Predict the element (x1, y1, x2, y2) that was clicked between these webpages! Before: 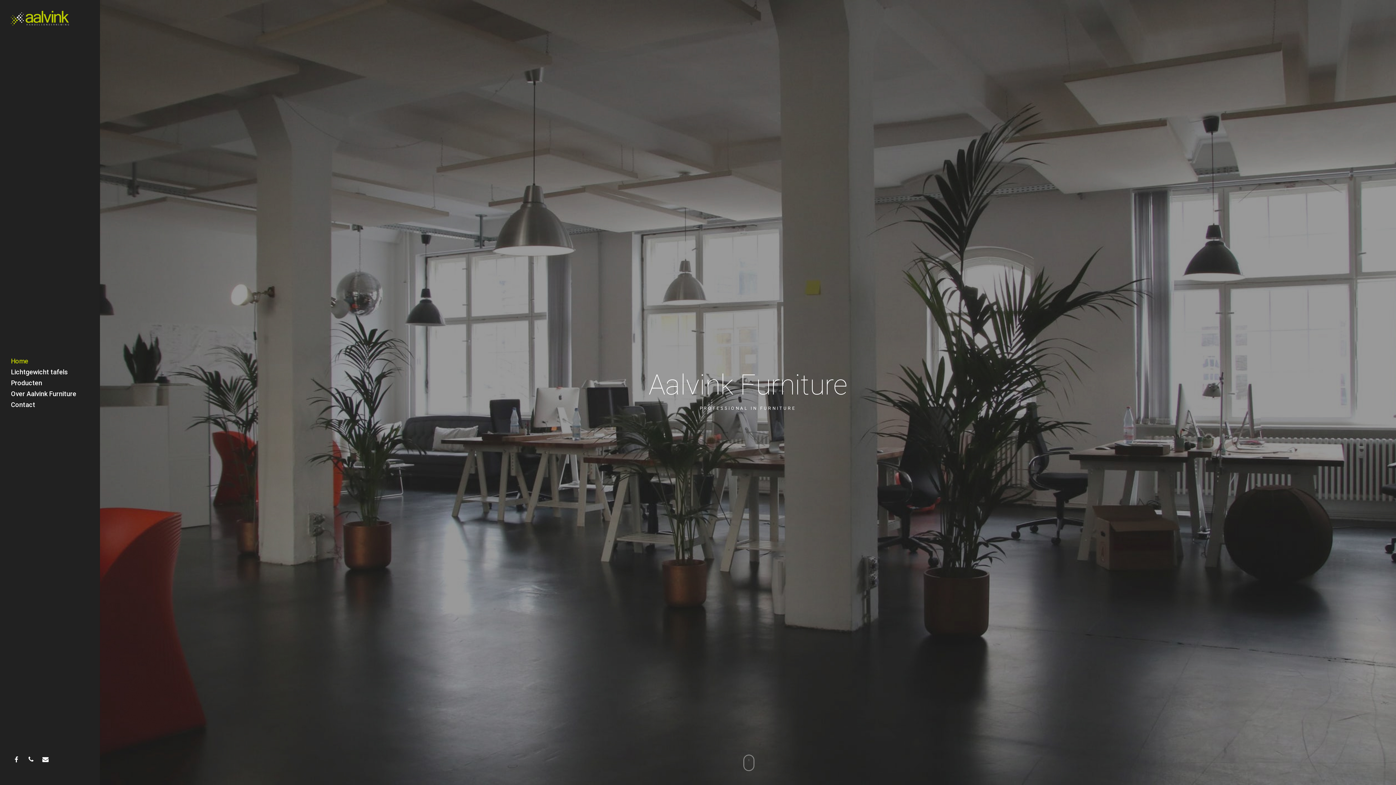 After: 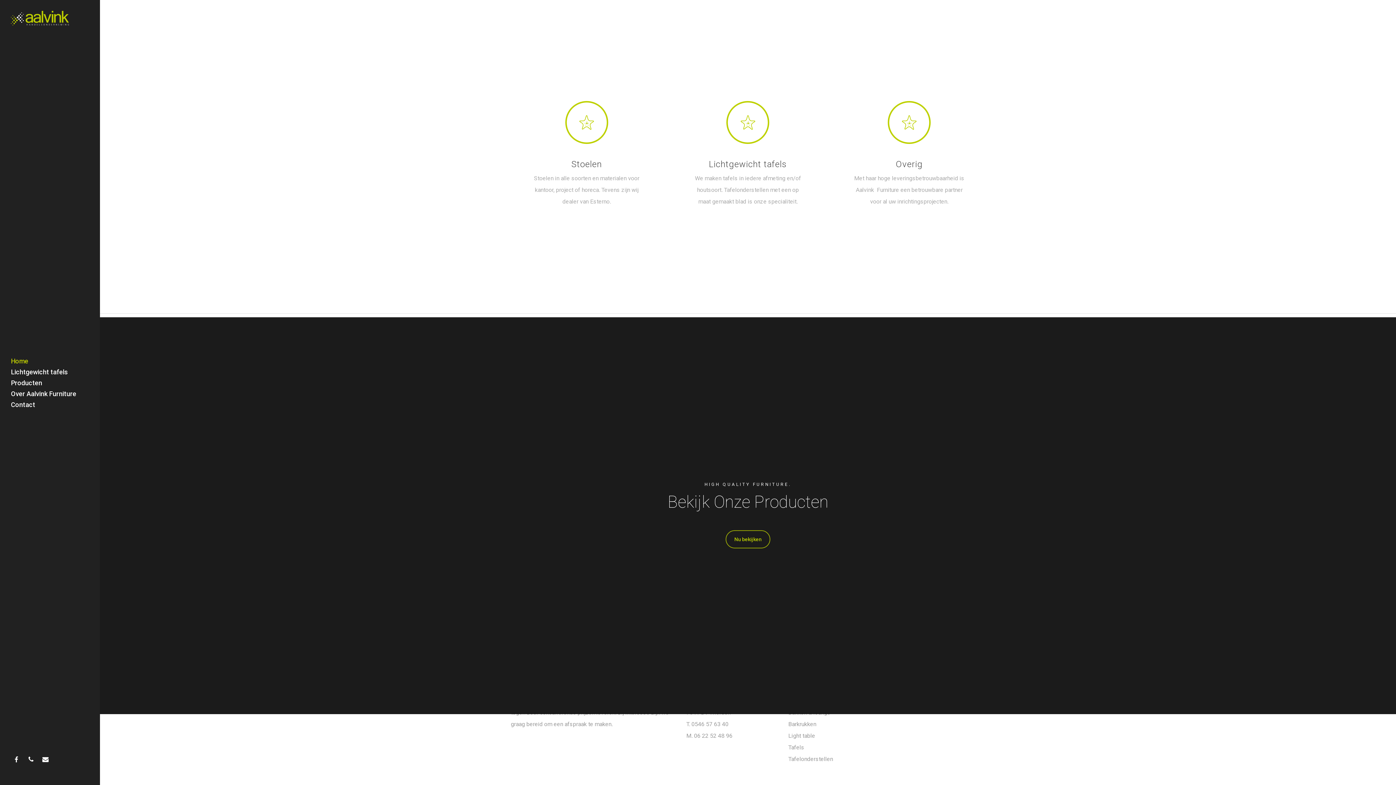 Action: bbox: (740, 753, 758, 776)